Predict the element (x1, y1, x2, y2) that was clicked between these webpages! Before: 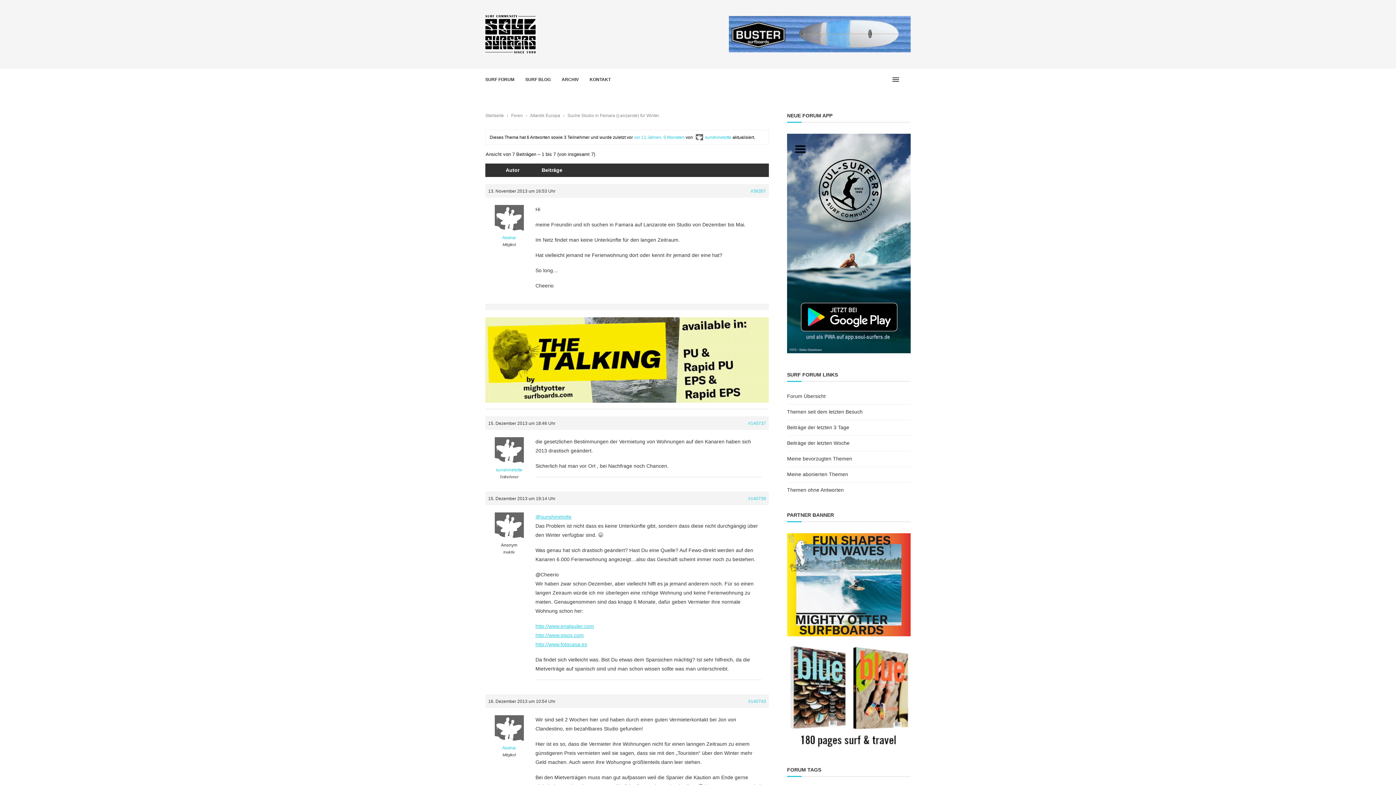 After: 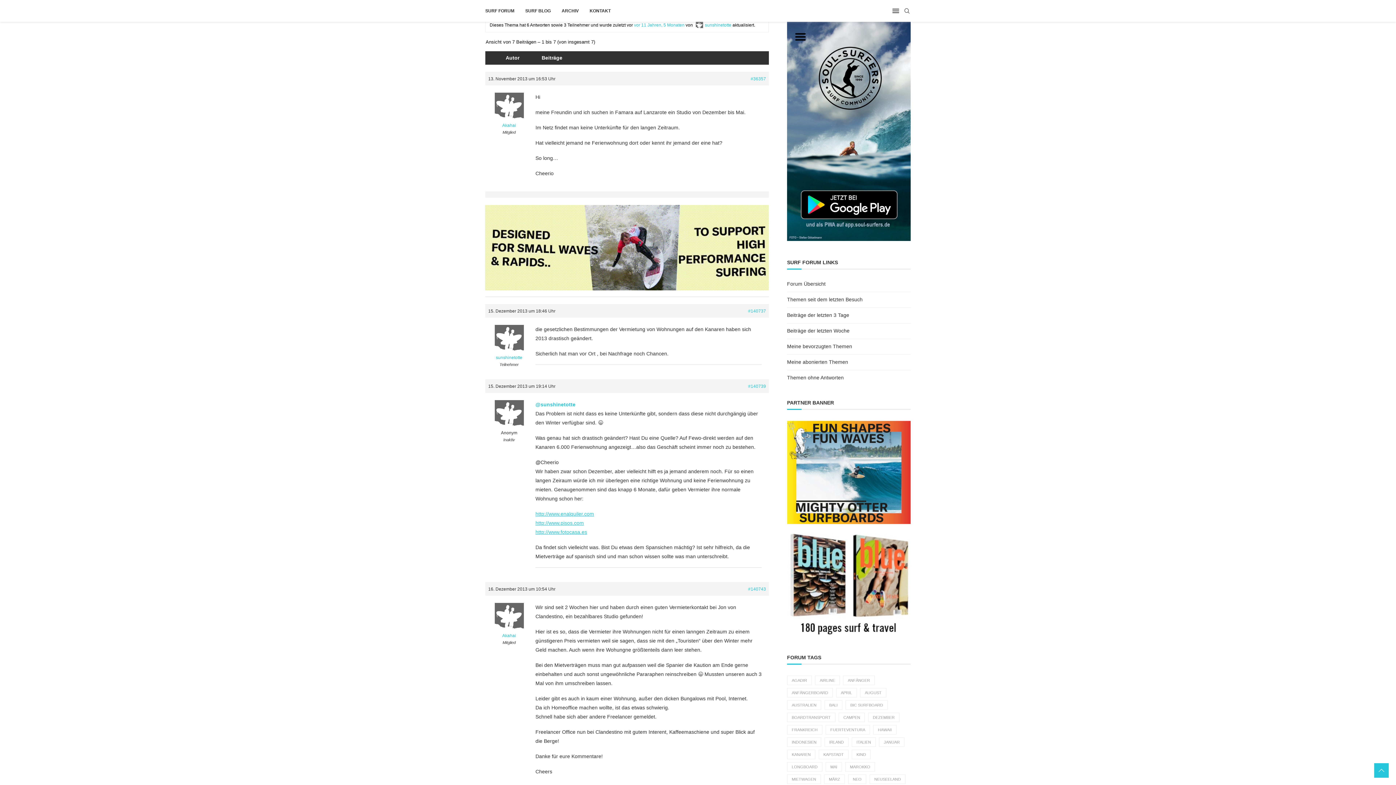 Action: bbox: (750, 187, 766, 194) label: #36357